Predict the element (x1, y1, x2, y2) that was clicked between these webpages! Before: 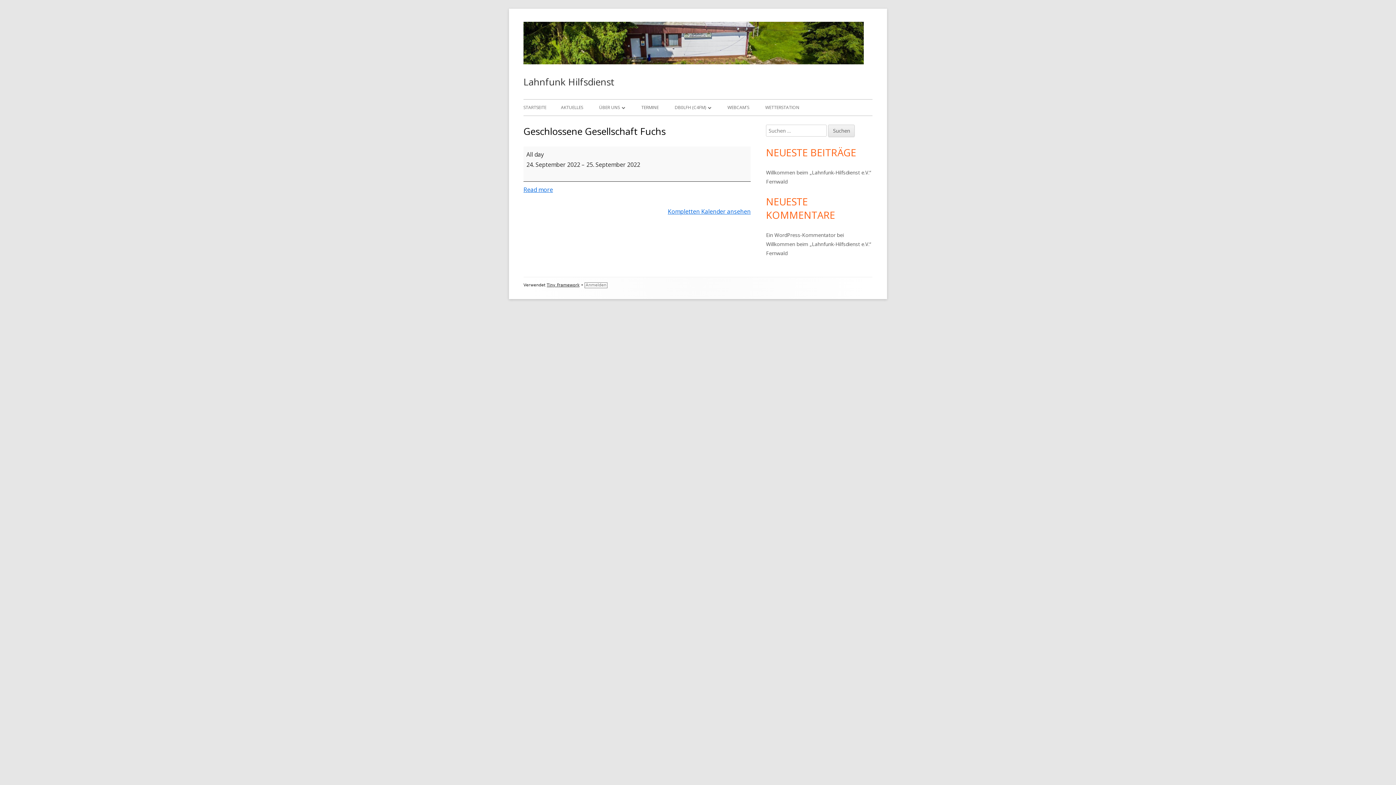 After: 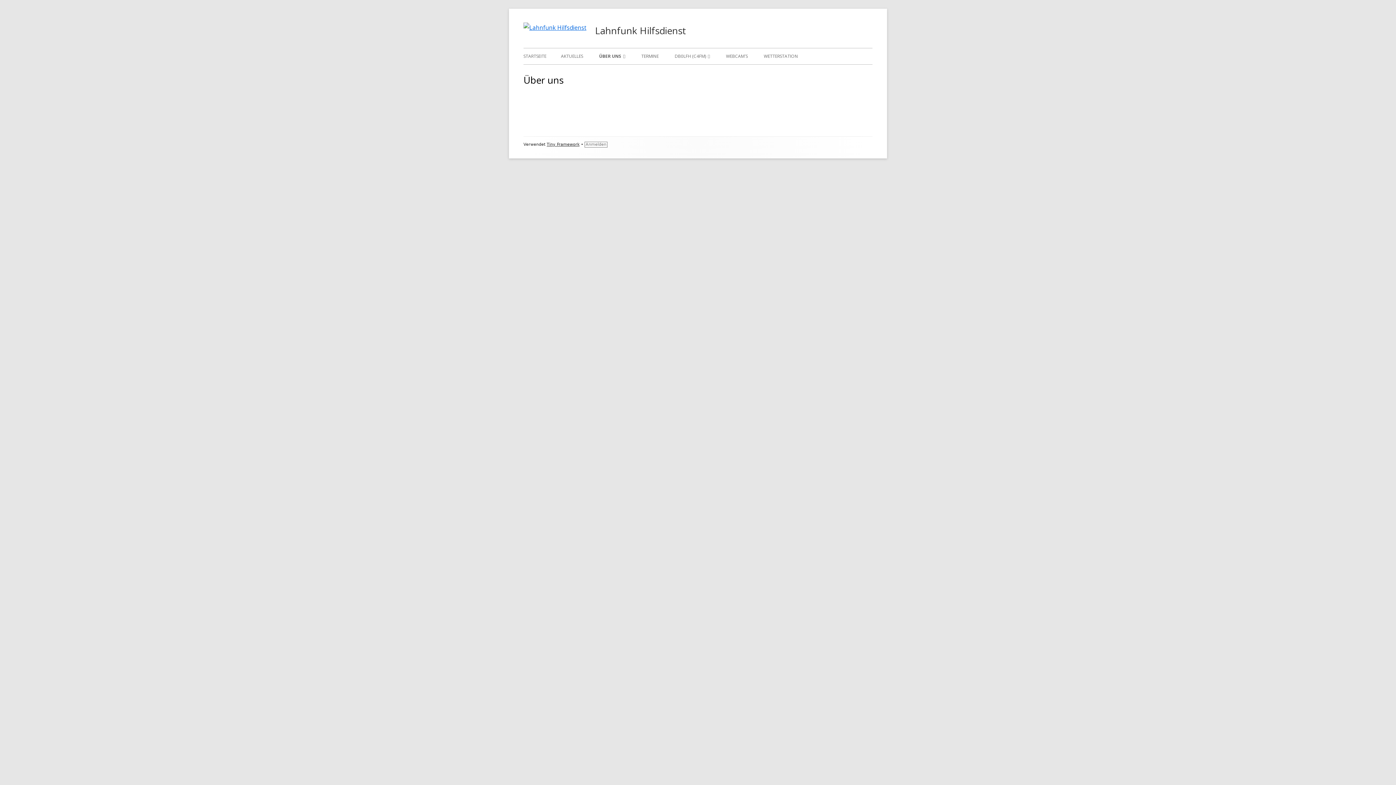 Action: bbox: (599, 99, 625, 115) label: ÜBER UNS